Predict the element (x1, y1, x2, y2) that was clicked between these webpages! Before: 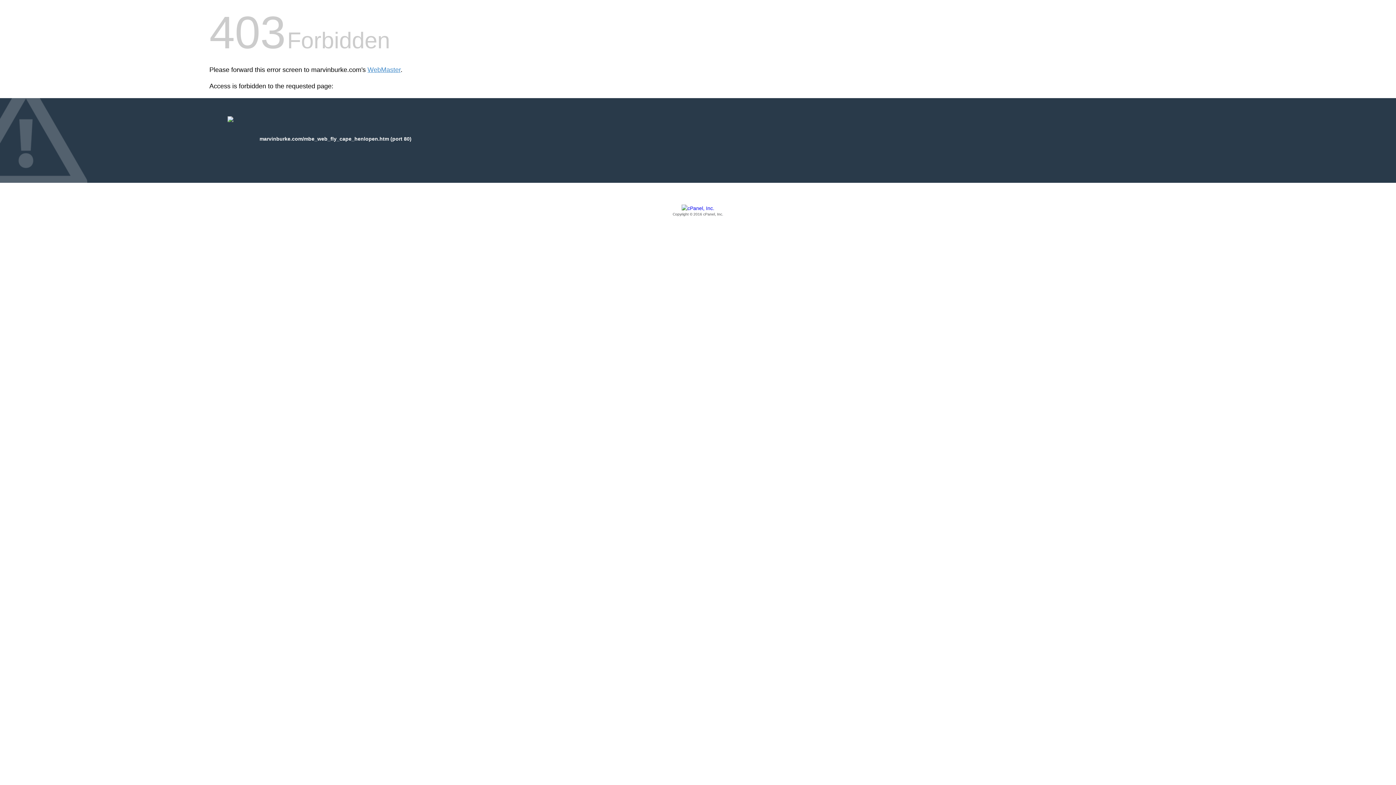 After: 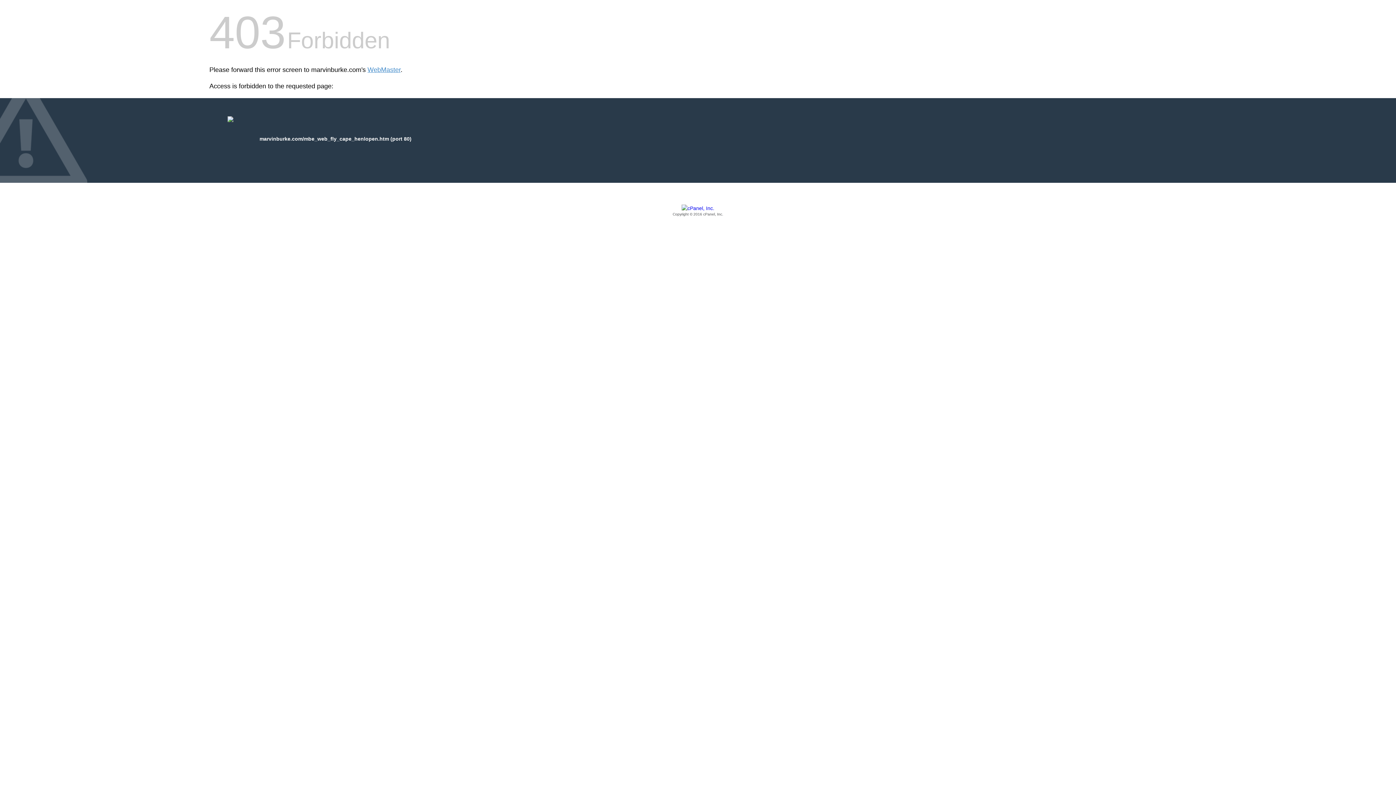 Action: bbox: (209, 205, 1186, 217) label: Copyright © 2016 cPanel, Inc.